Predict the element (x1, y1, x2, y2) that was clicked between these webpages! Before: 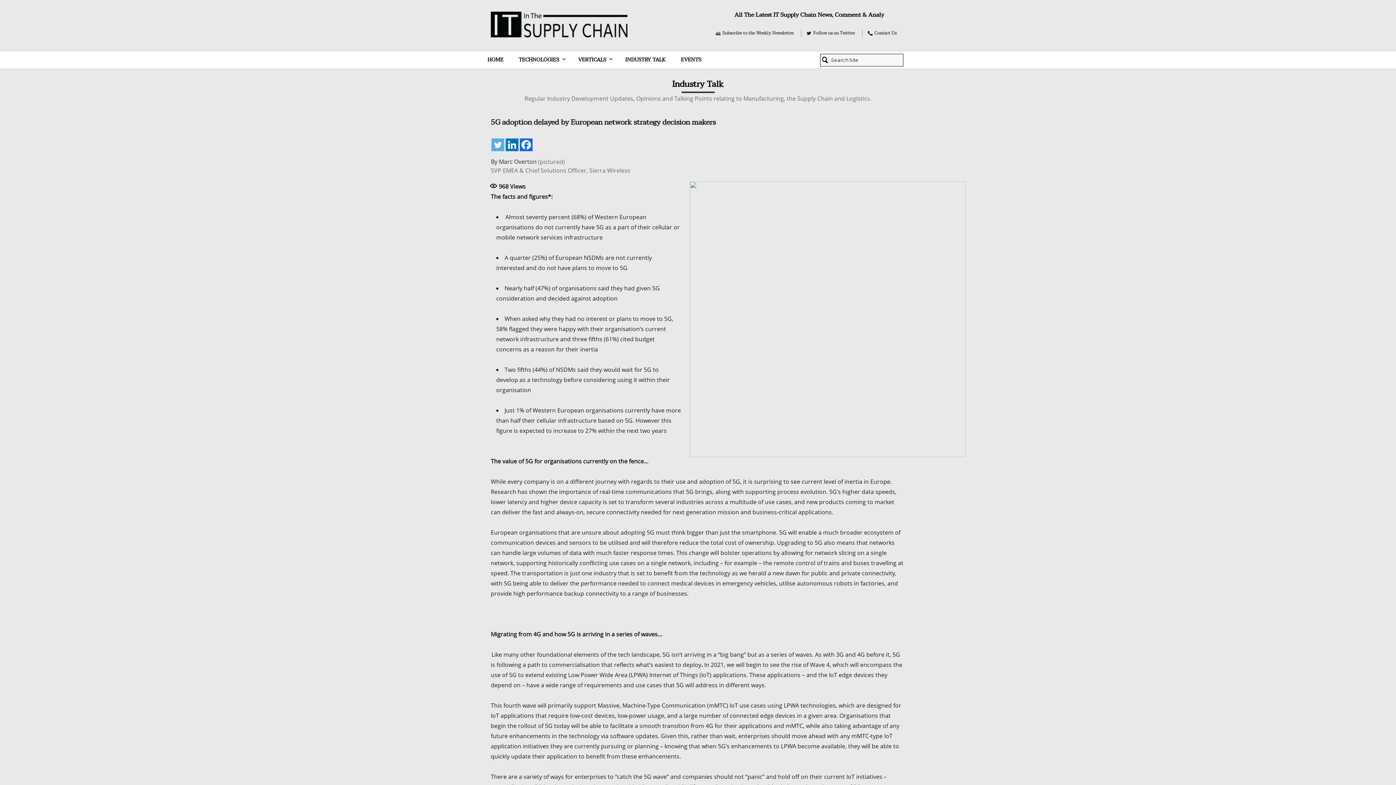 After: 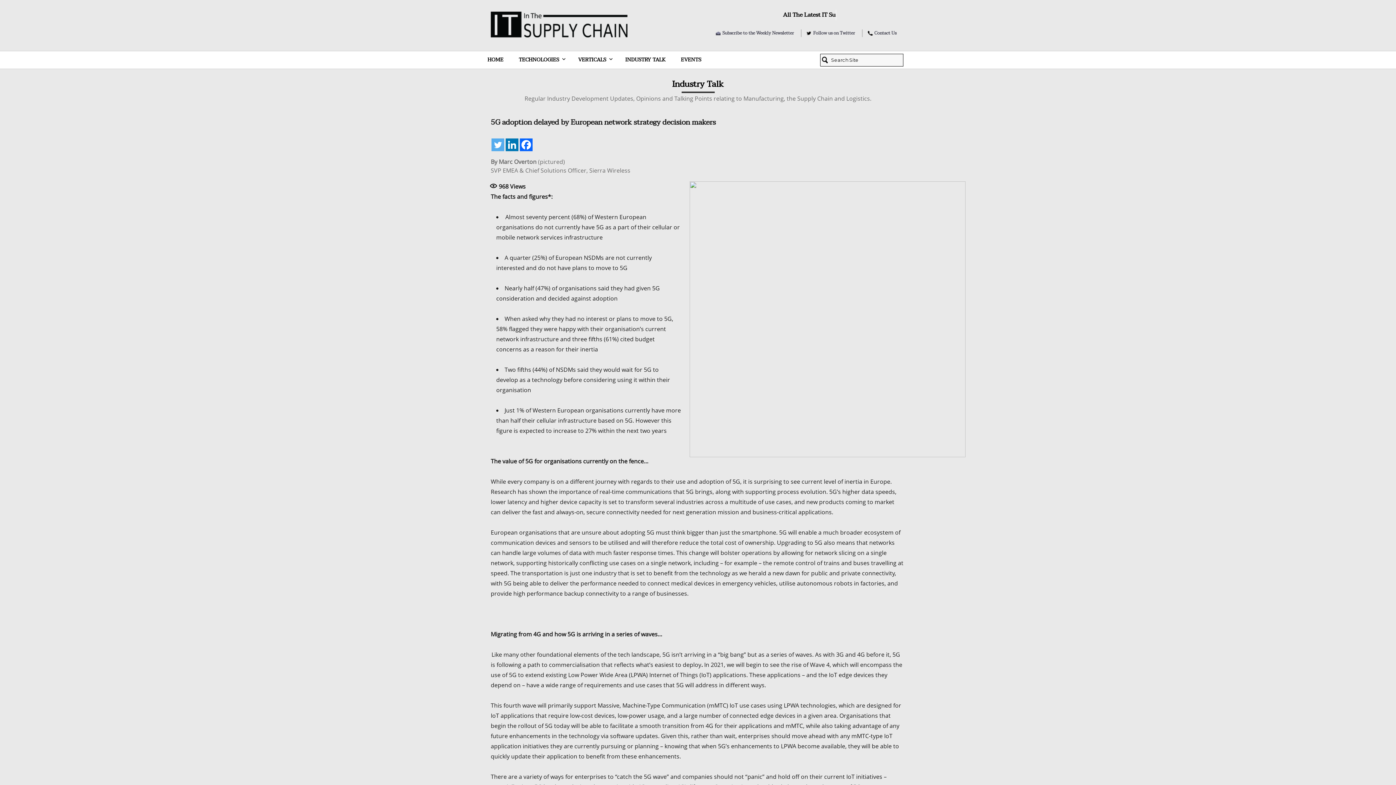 Action: label: Facebook bbox: (520, 138, 532, 151)